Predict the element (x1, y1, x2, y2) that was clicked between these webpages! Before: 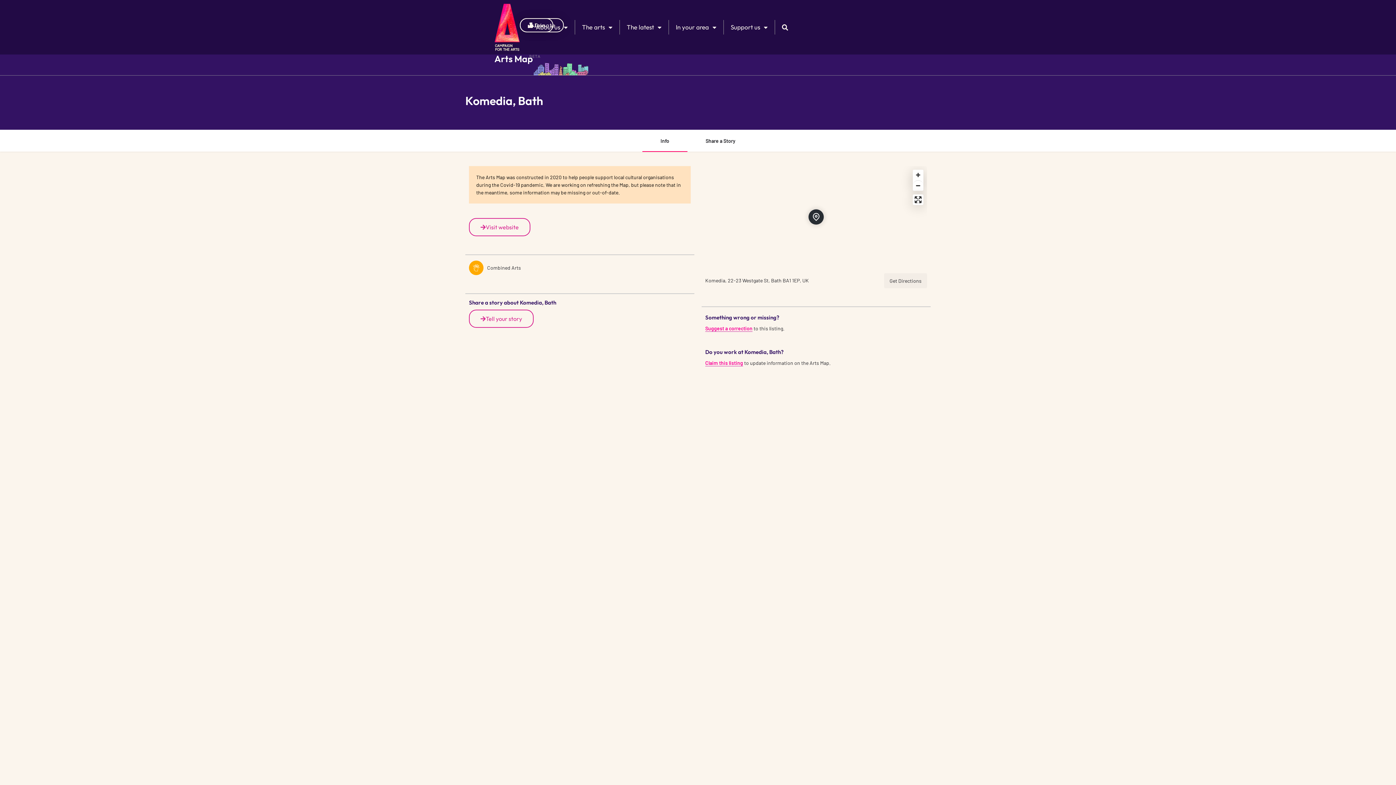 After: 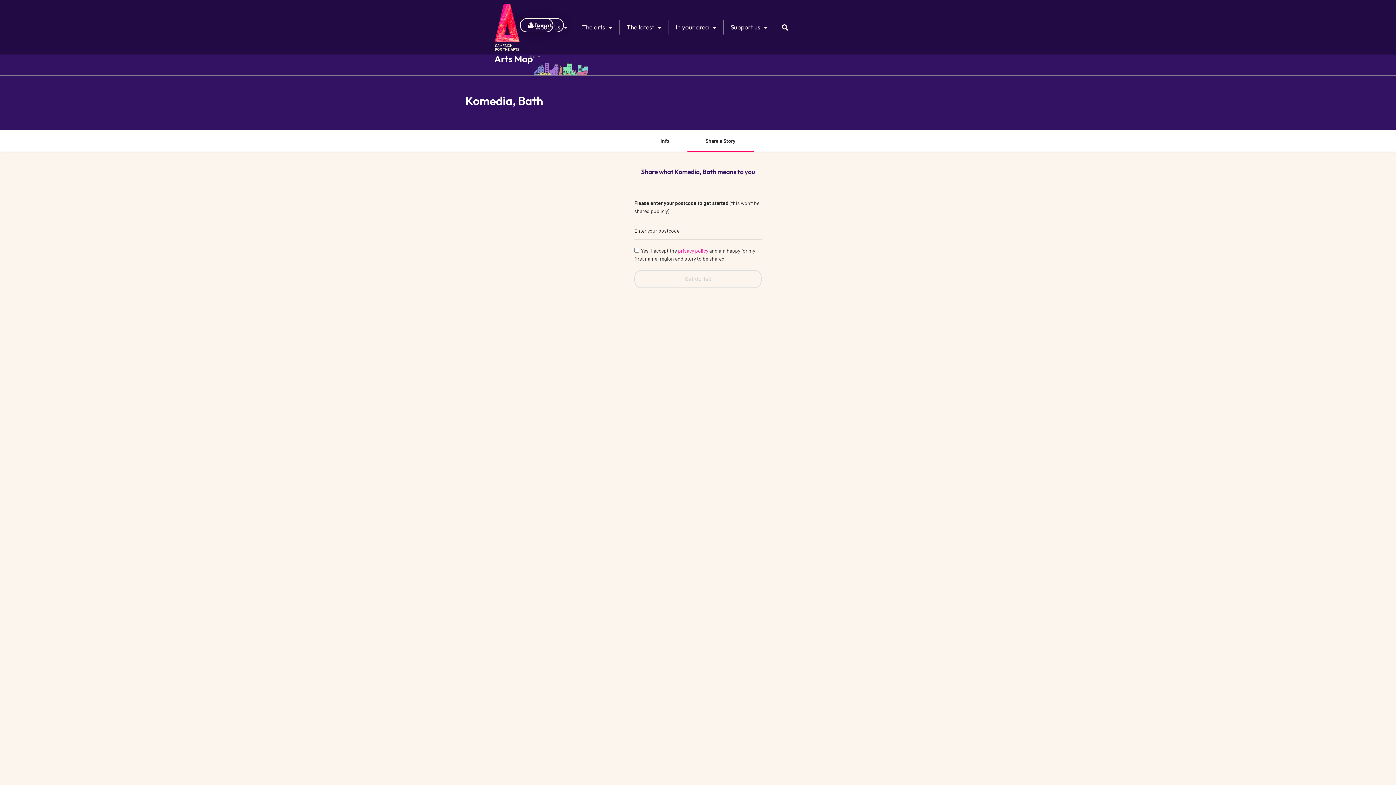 Action: bbox: (687, 130, 753, 151) label: Share a Story